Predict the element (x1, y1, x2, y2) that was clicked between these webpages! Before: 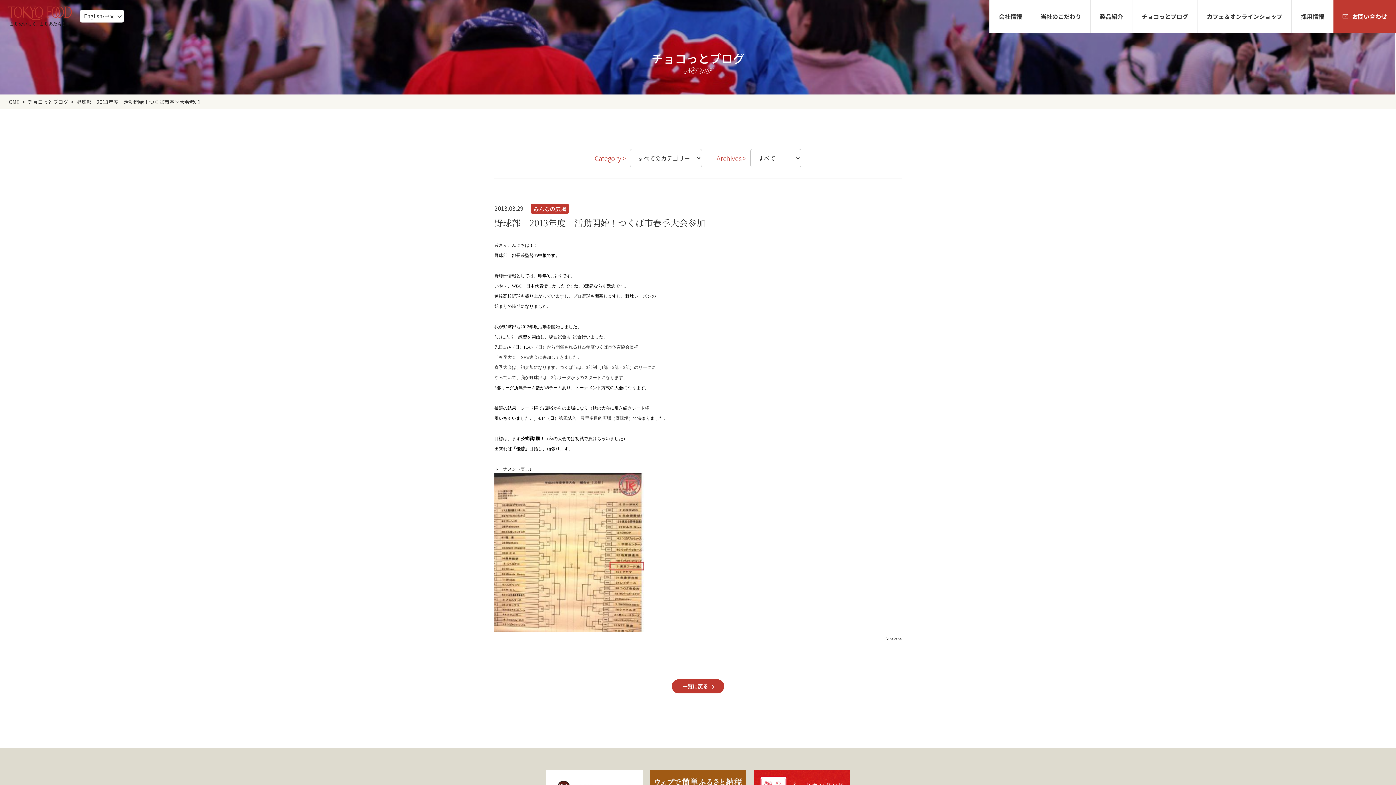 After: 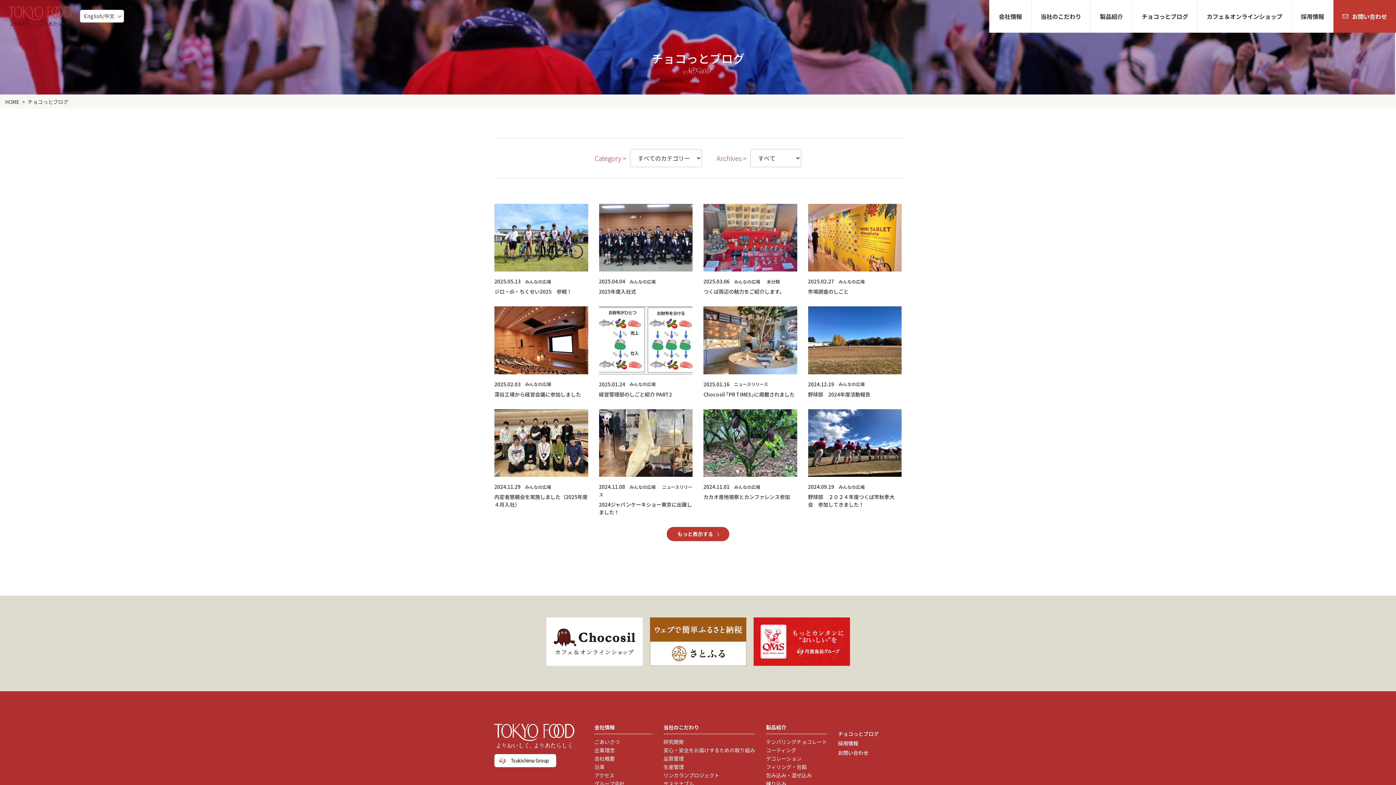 Action: label: 一覧に戻る bbox: (672, 679, 724, 693)